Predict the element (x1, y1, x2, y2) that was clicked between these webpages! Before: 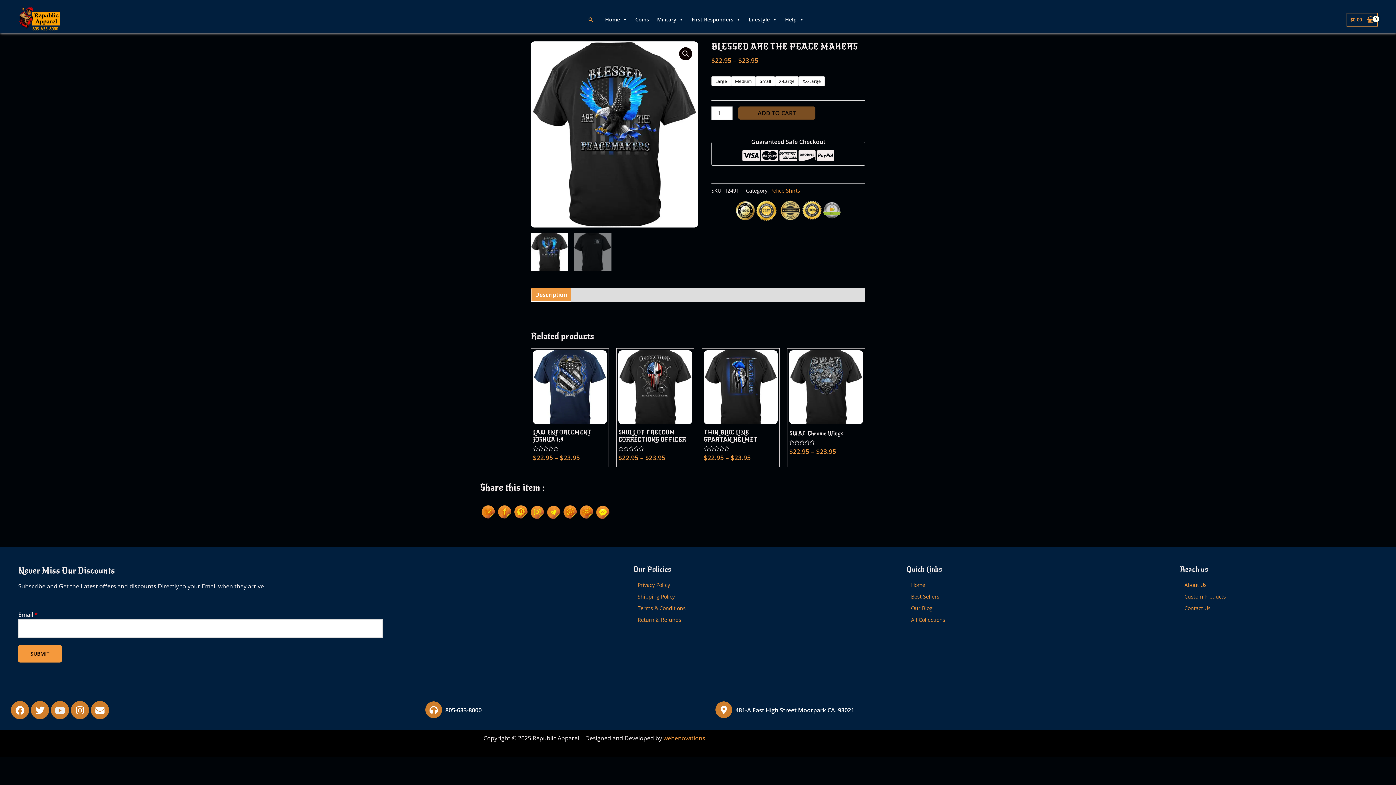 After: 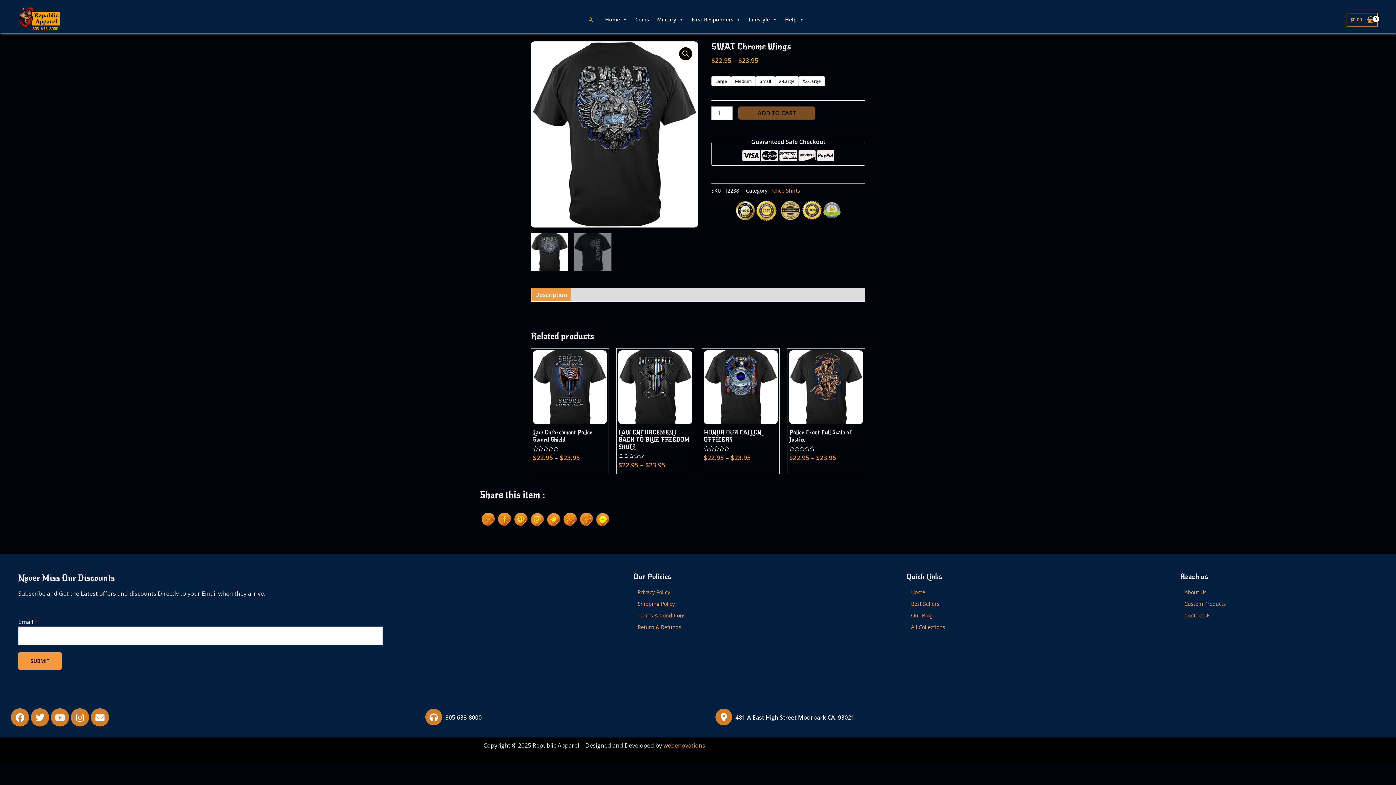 Action: bbox: (789, 430, 863, 440) label: SWAT Chrome Wings